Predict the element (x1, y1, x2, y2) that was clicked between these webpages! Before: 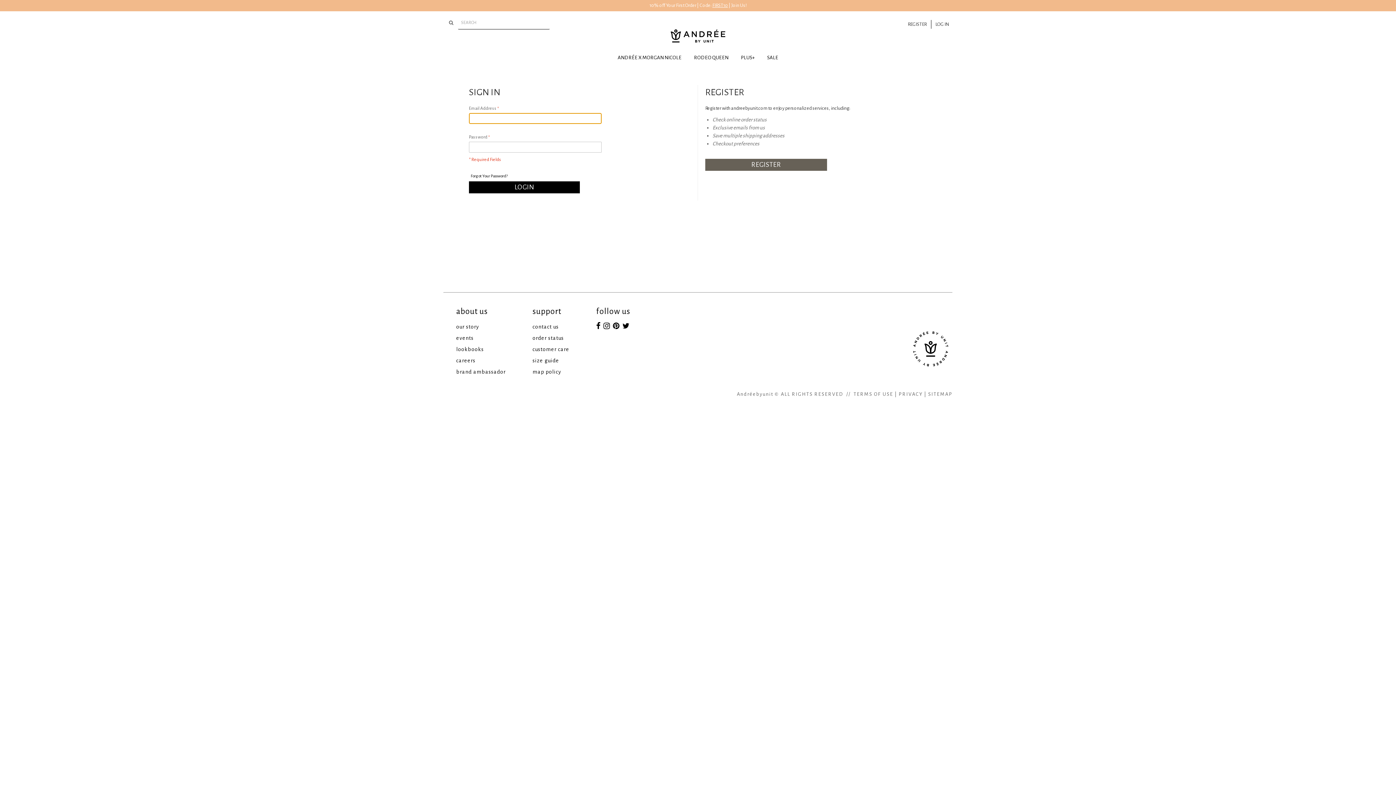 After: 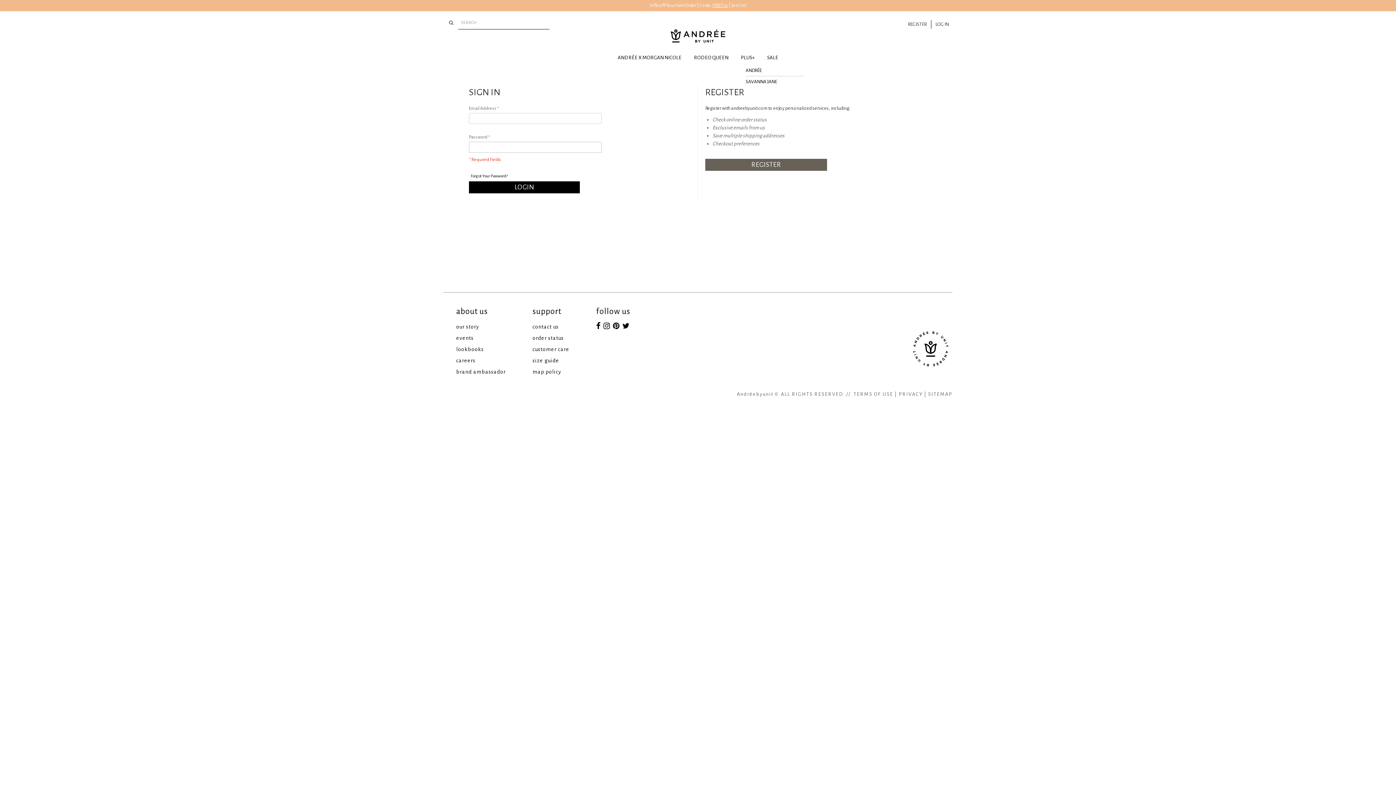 Action: label: PLUS+ bbox: (734, 52, 761, 63)